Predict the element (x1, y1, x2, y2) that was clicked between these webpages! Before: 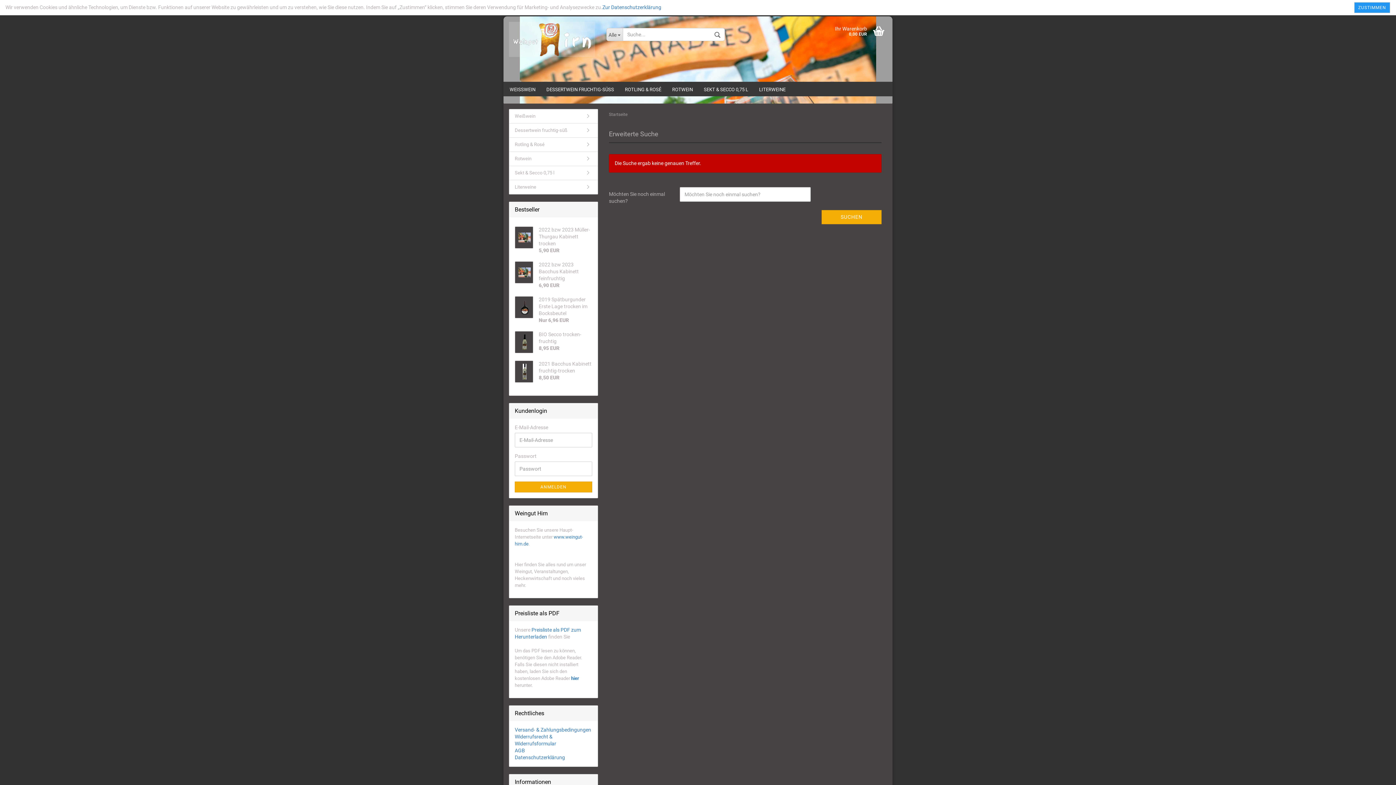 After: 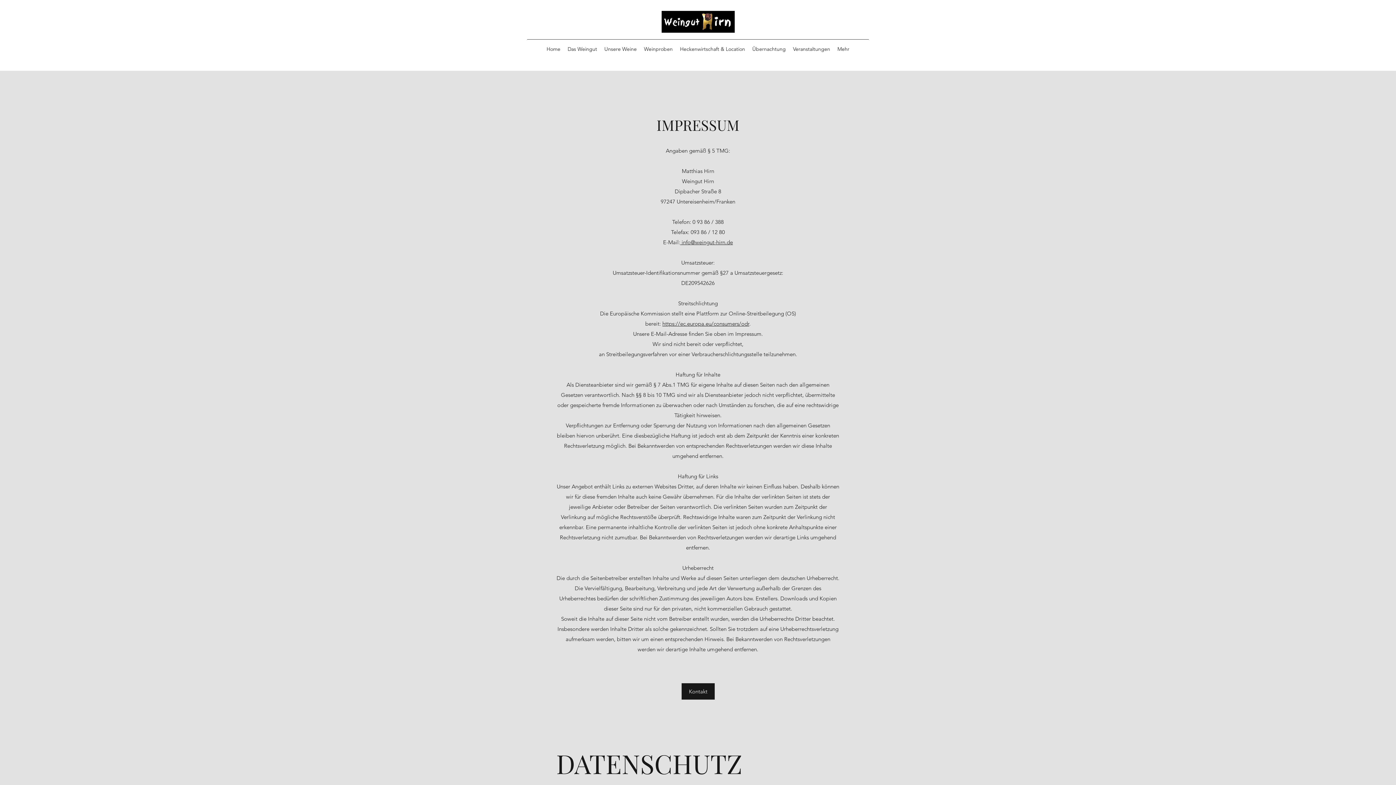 Action: label: Zur Datenschutzerklärung bbox: (602, 4, 661, 10)